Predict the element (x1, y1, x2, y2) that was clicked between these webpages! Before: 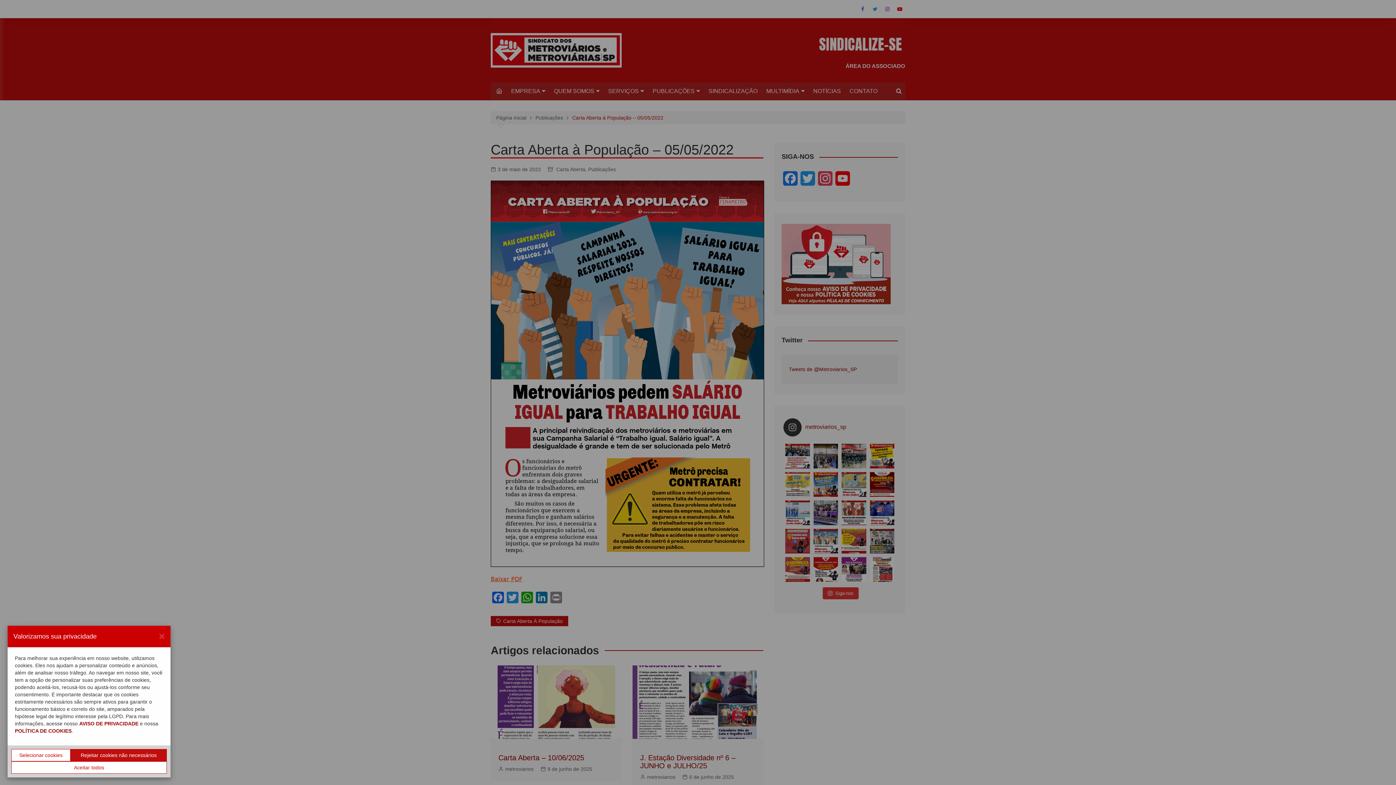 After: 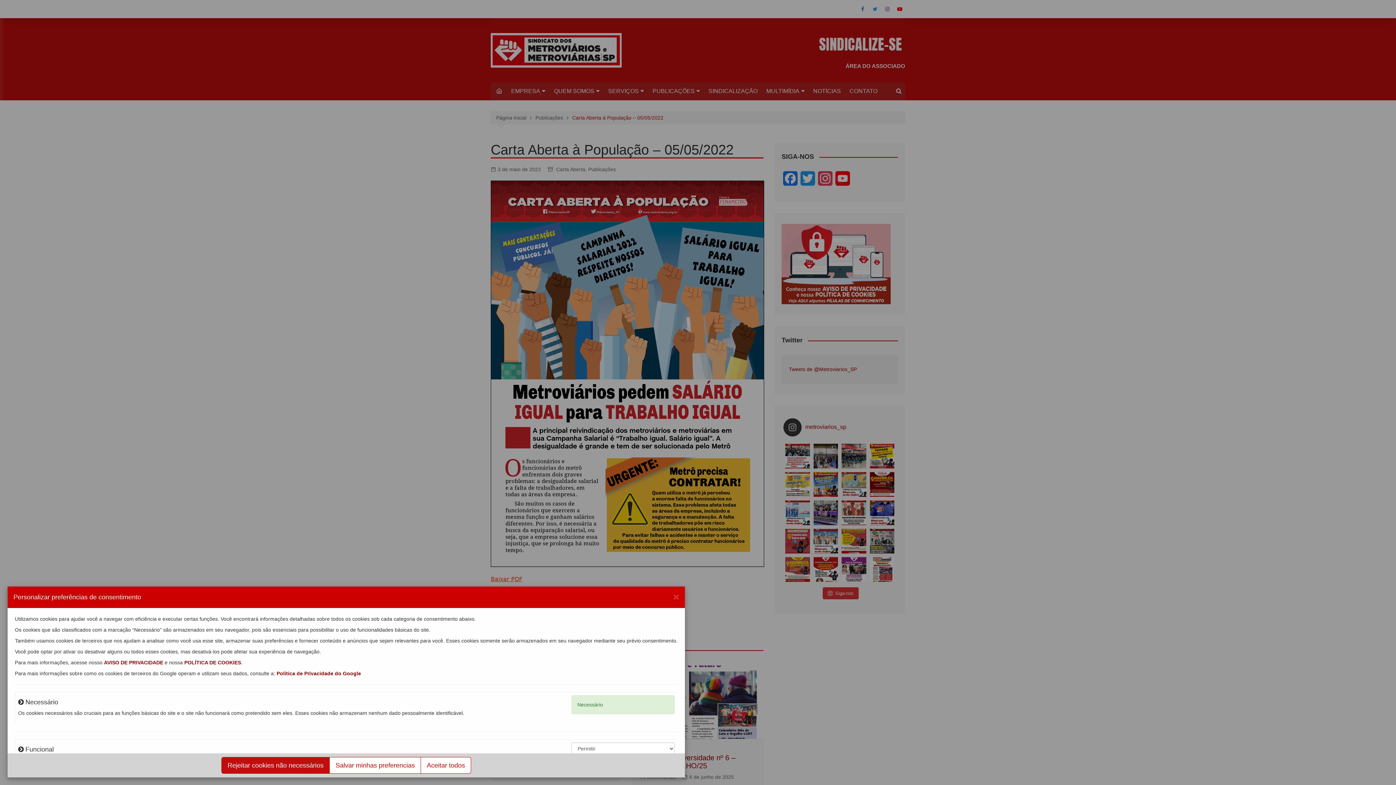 Action: label: Selecionar cookies bbox: (11, 749, 70, 761)